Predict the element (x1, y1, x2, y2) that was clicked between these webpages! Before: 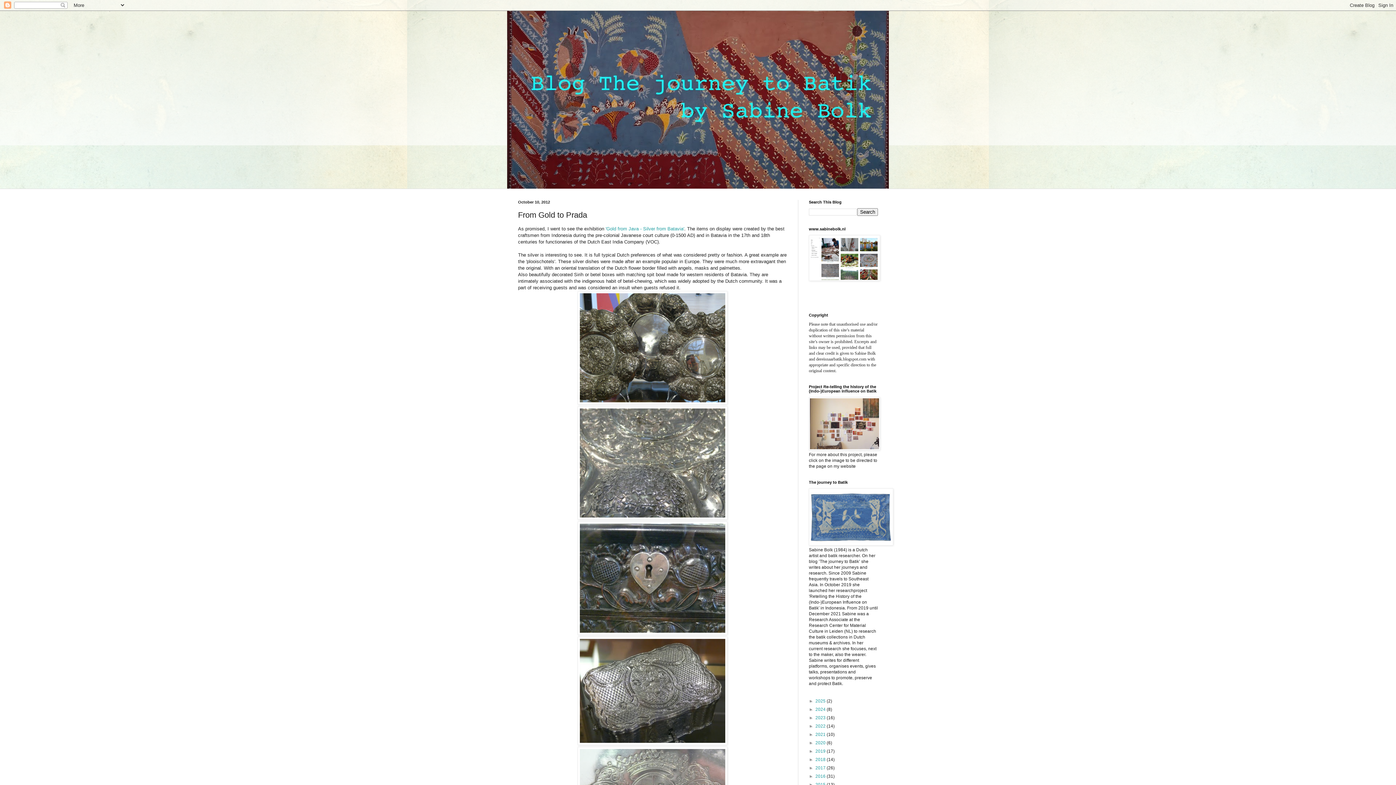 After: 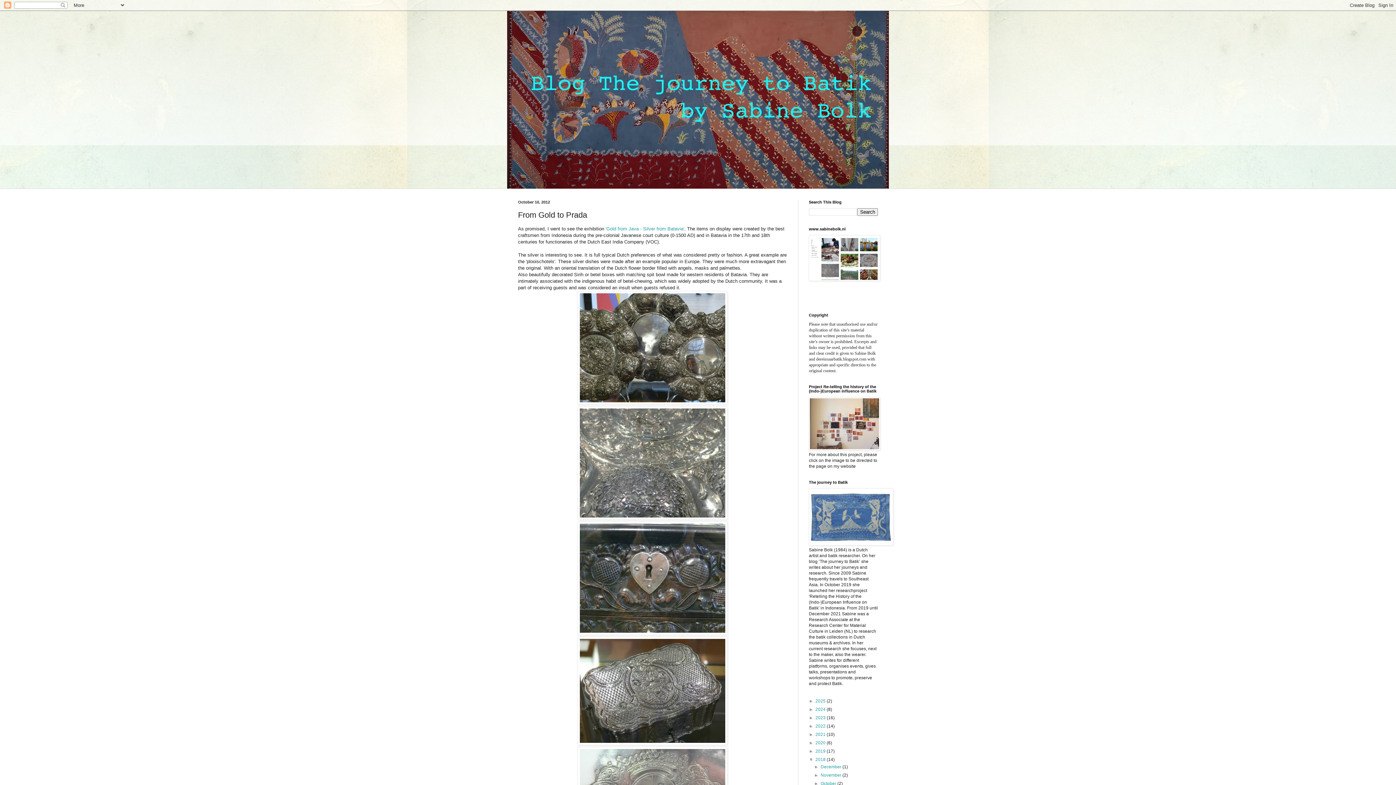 Action: label: ►   bbox: (809, 757, 815, 762)